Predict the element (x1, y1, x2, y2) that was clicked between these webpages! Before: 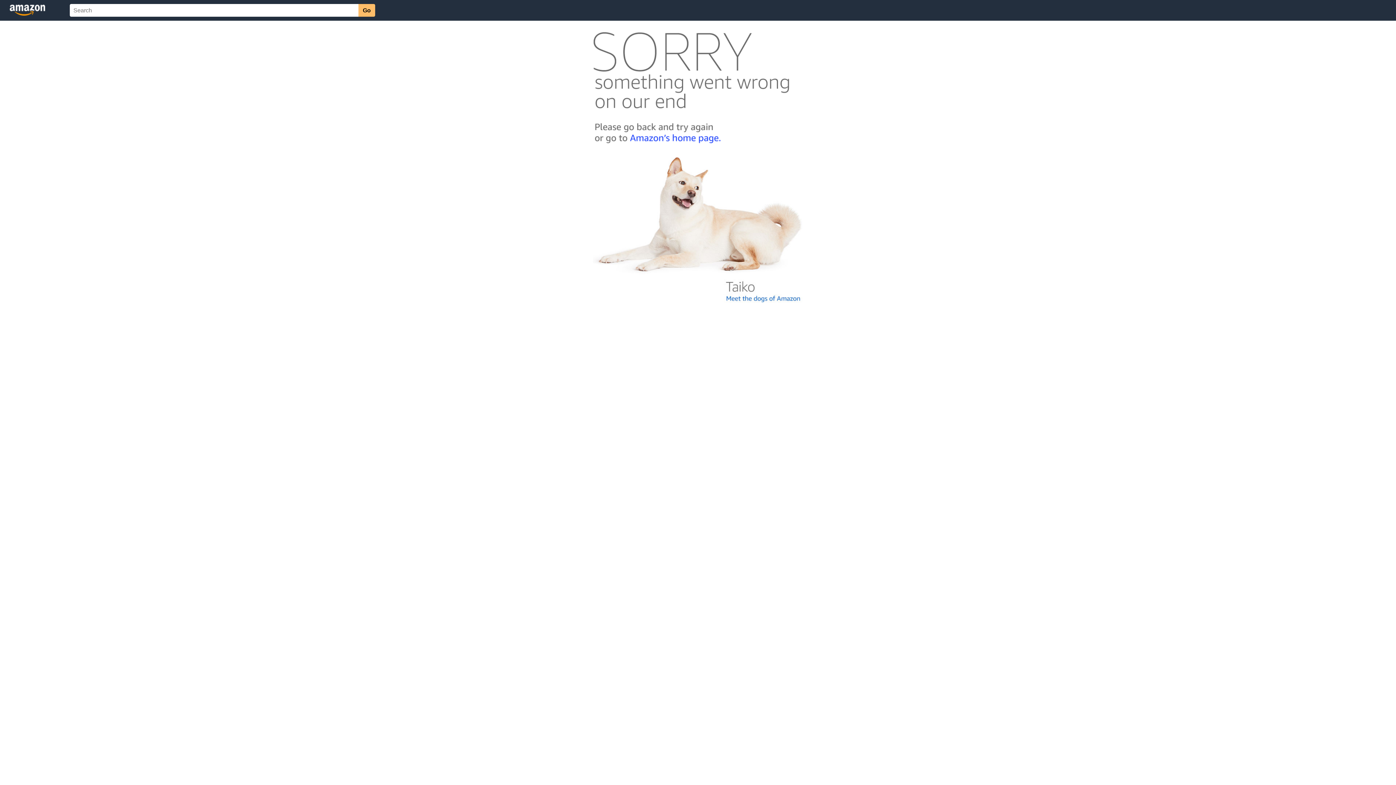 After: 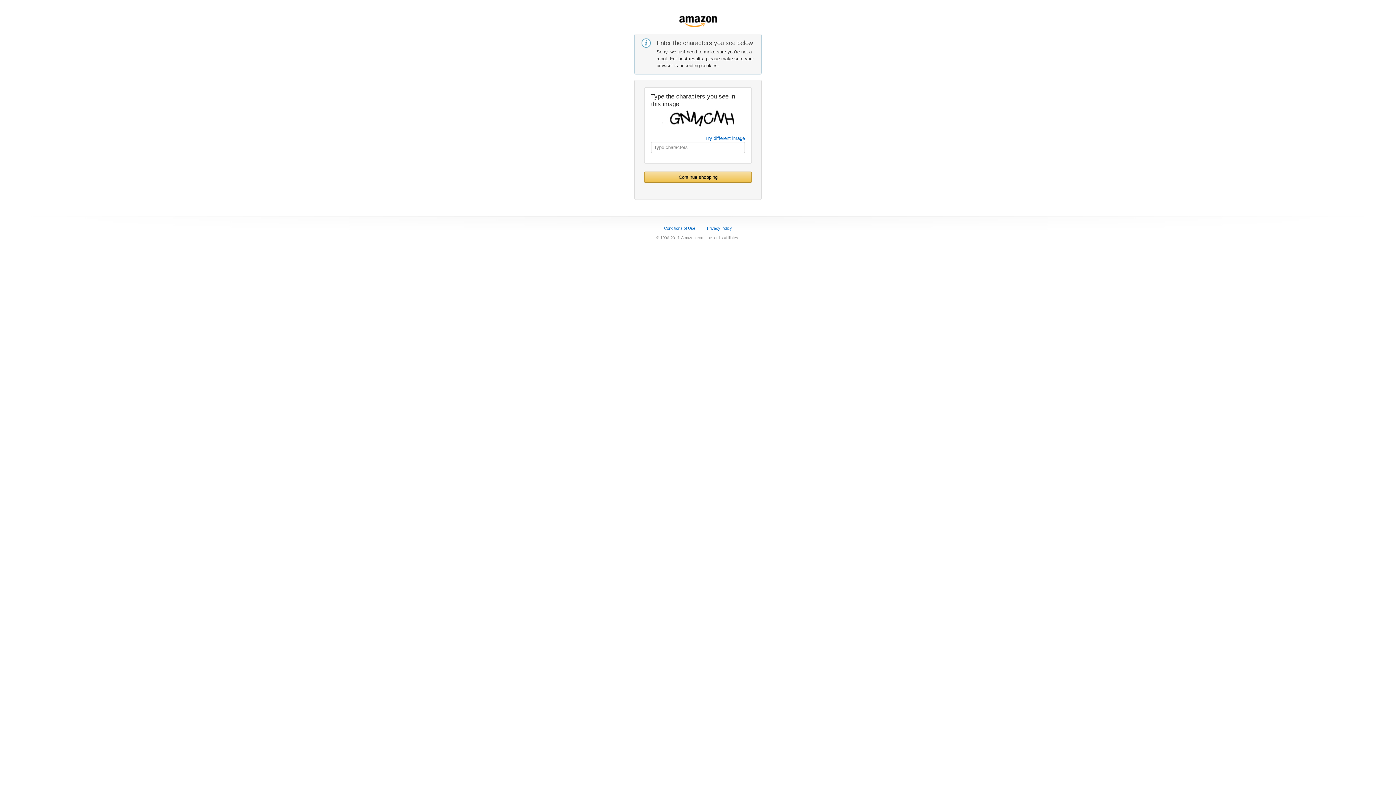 Action: bbox: (592, 142, 803, 148)